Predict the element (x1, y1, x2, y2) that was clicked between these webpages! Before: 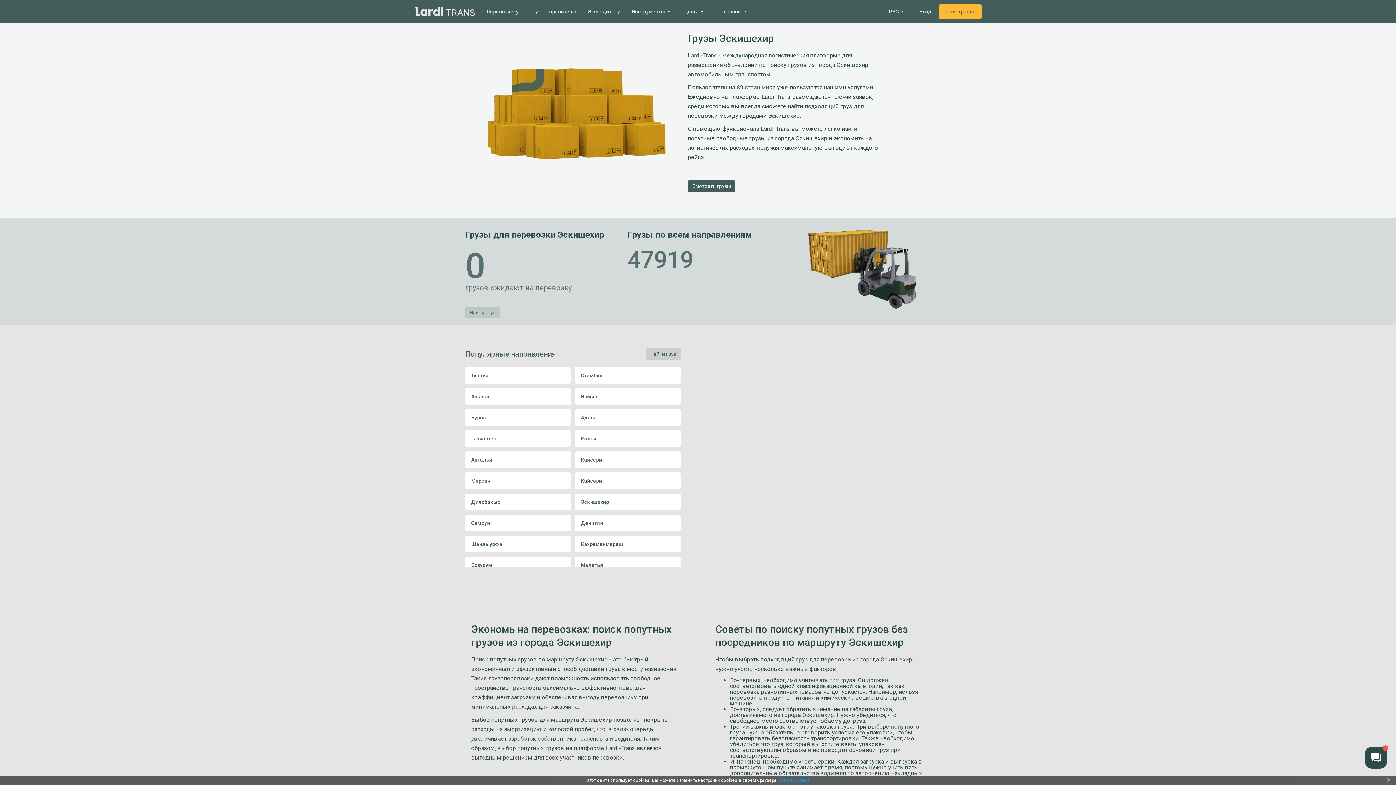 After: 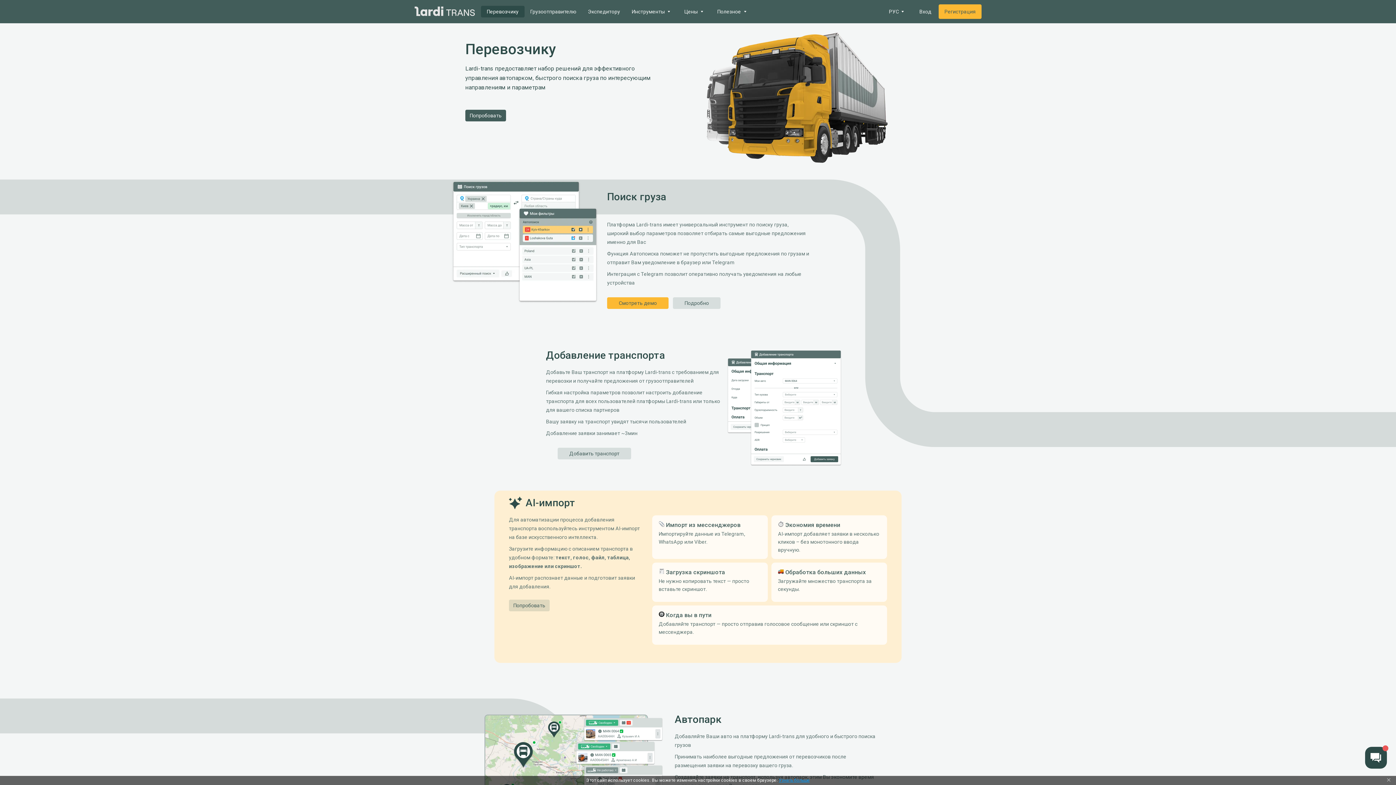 Action: bbox: (481, 5, 524, 17) label: Перевозчику